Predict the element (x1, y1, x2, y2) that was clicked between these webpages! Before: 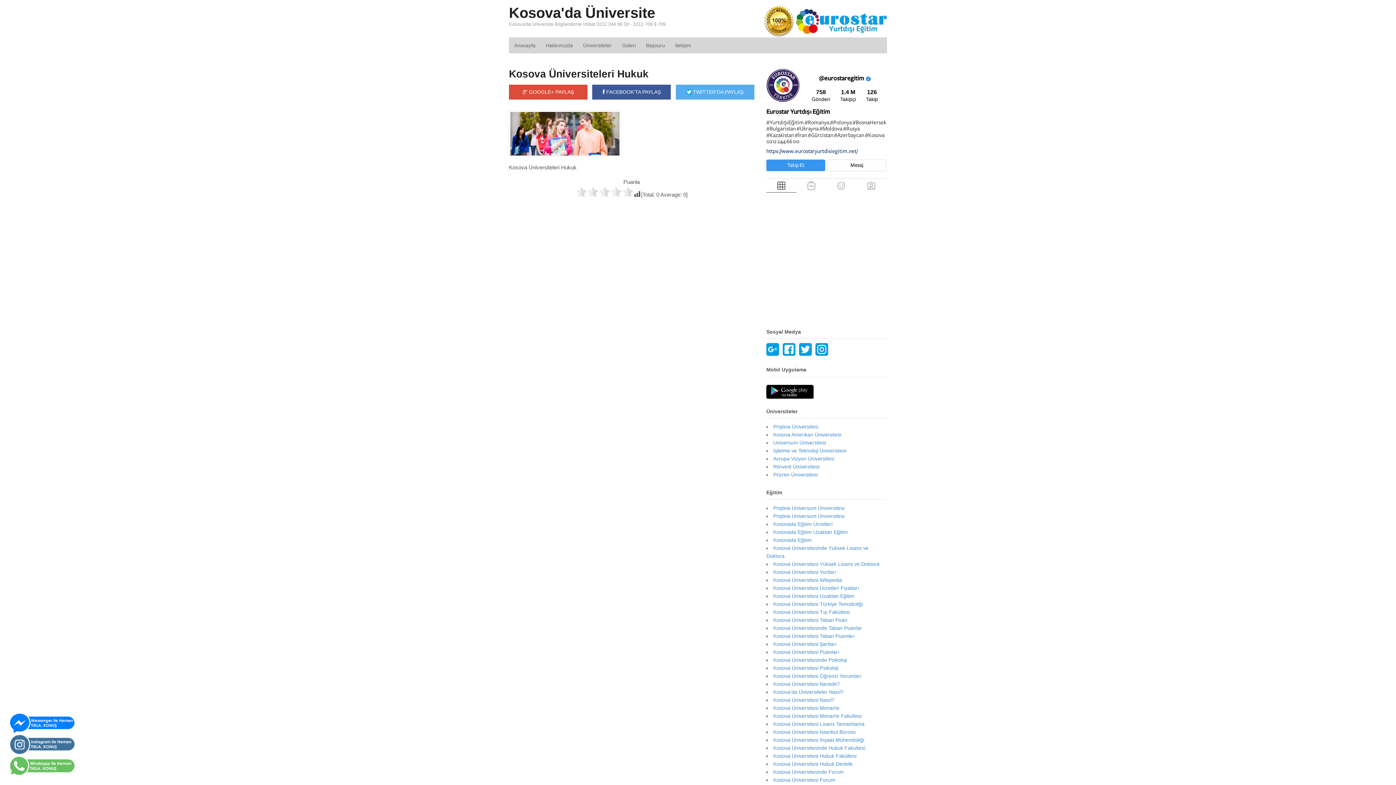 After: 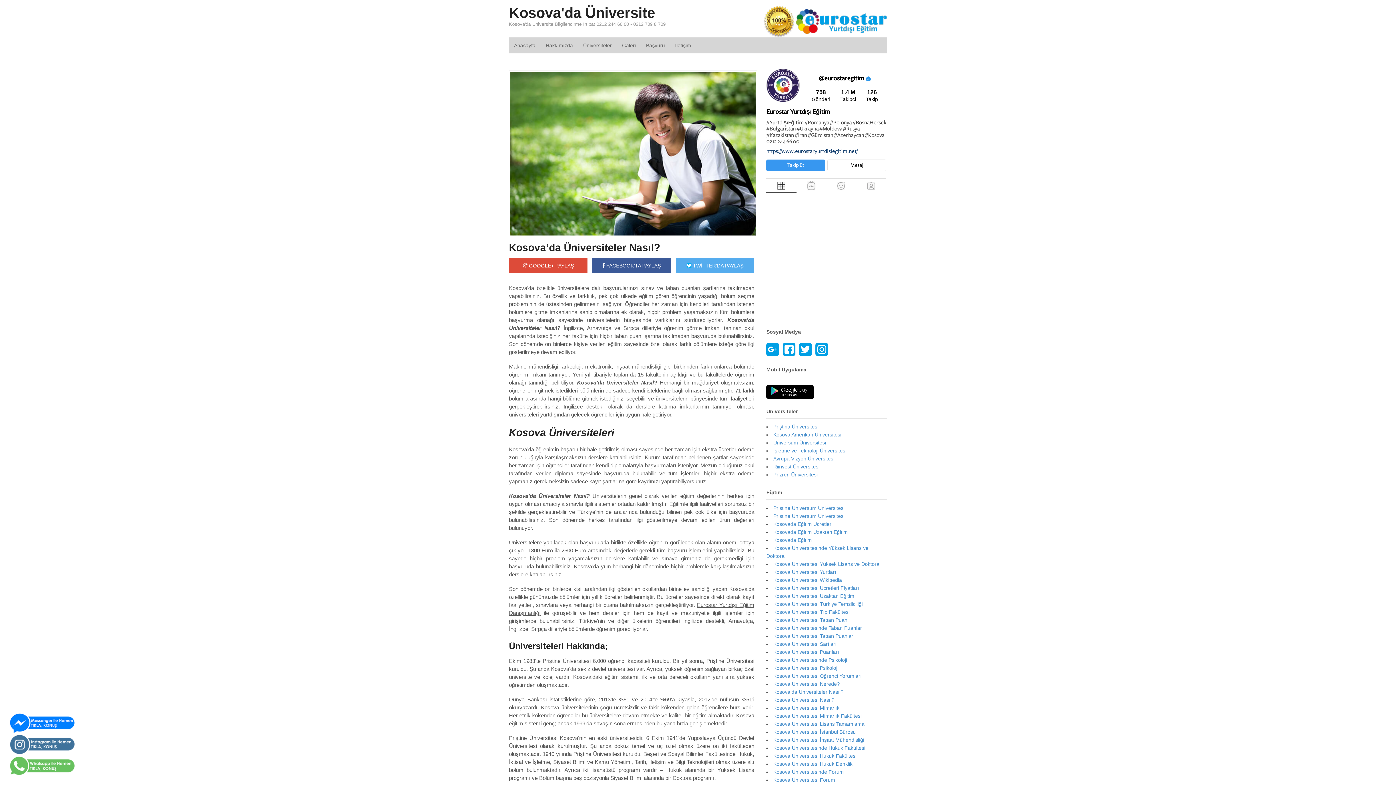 Action: bbox: (773, 689, 843, 695) label: Kosova’da Üniversiteler Nasıl?